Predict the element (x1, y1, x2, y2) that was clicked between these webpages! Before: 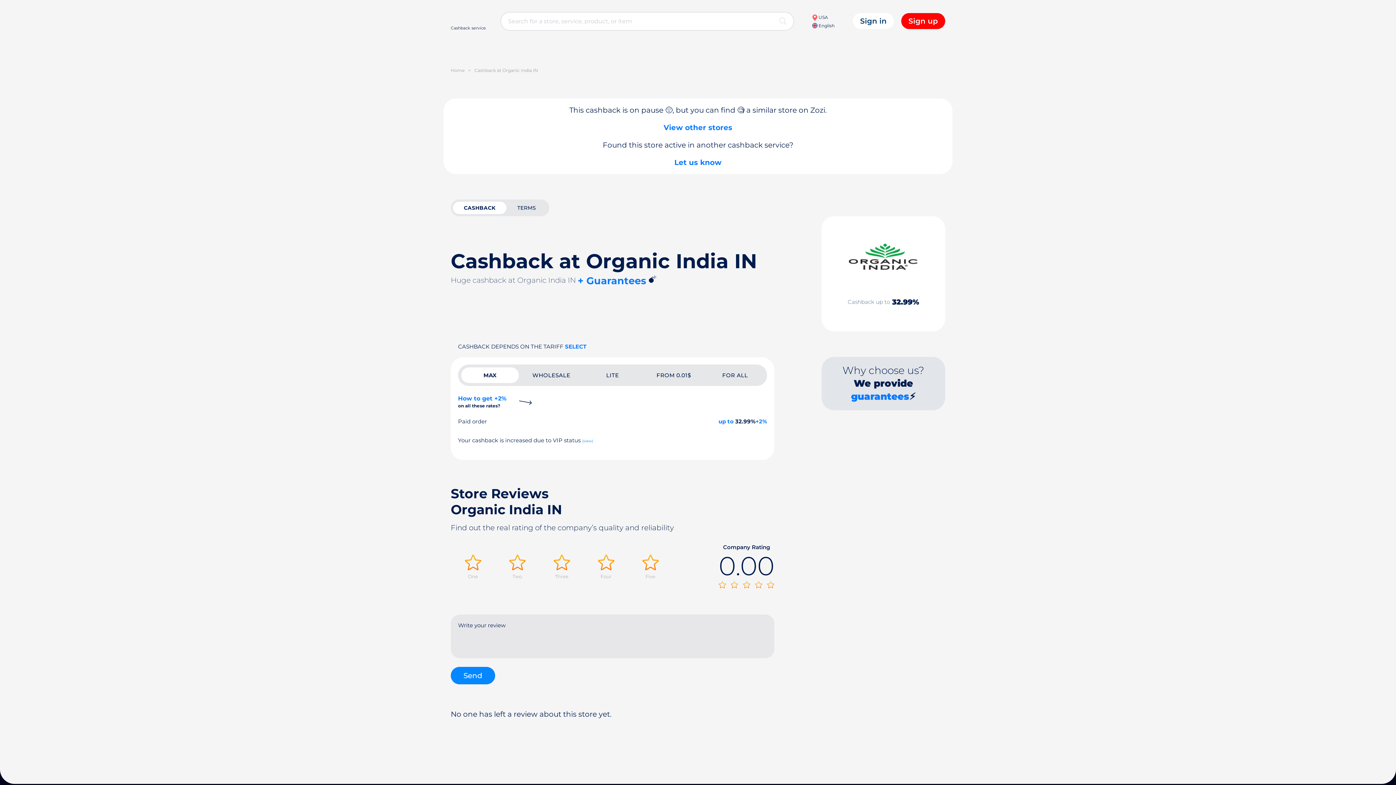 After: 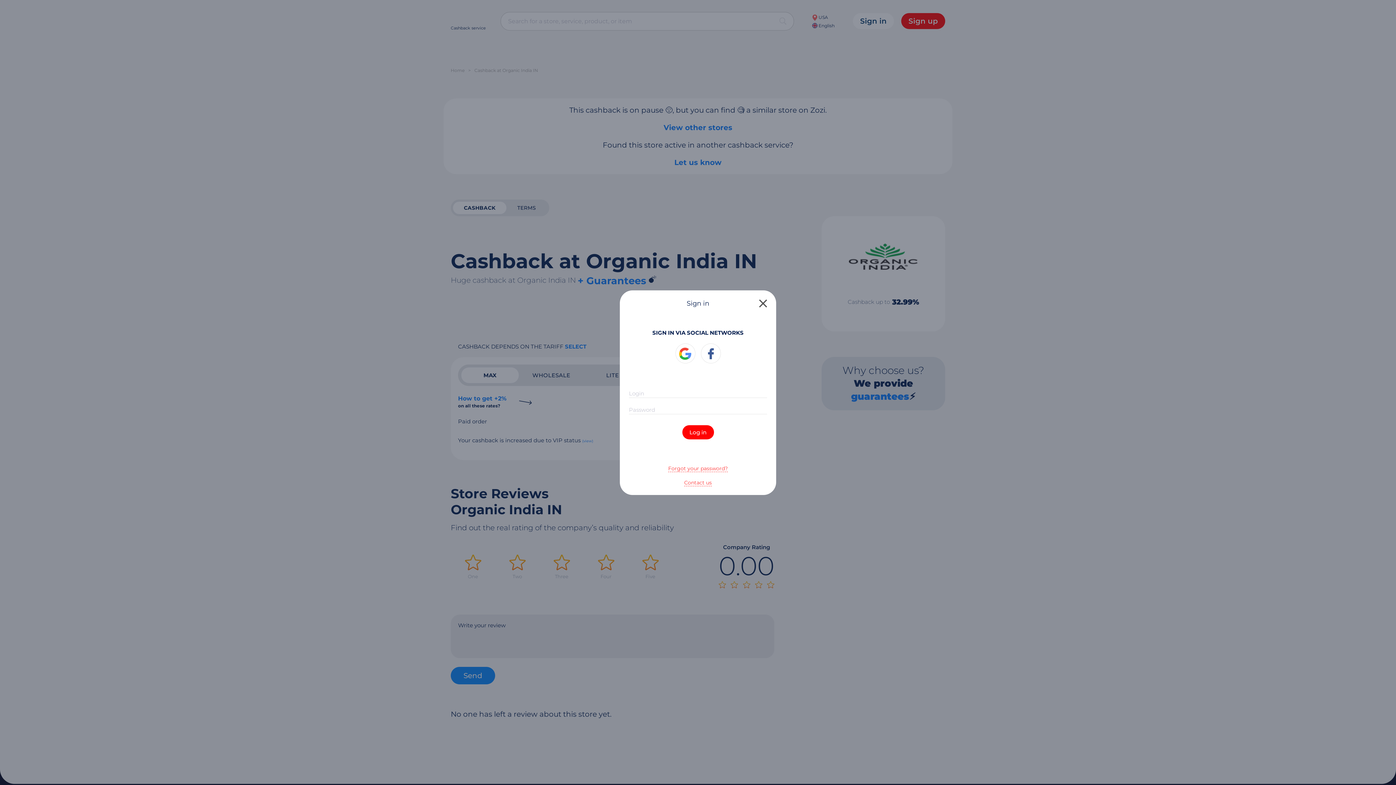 Action: bbox: (565, 343, 586, 350) label: SELECT